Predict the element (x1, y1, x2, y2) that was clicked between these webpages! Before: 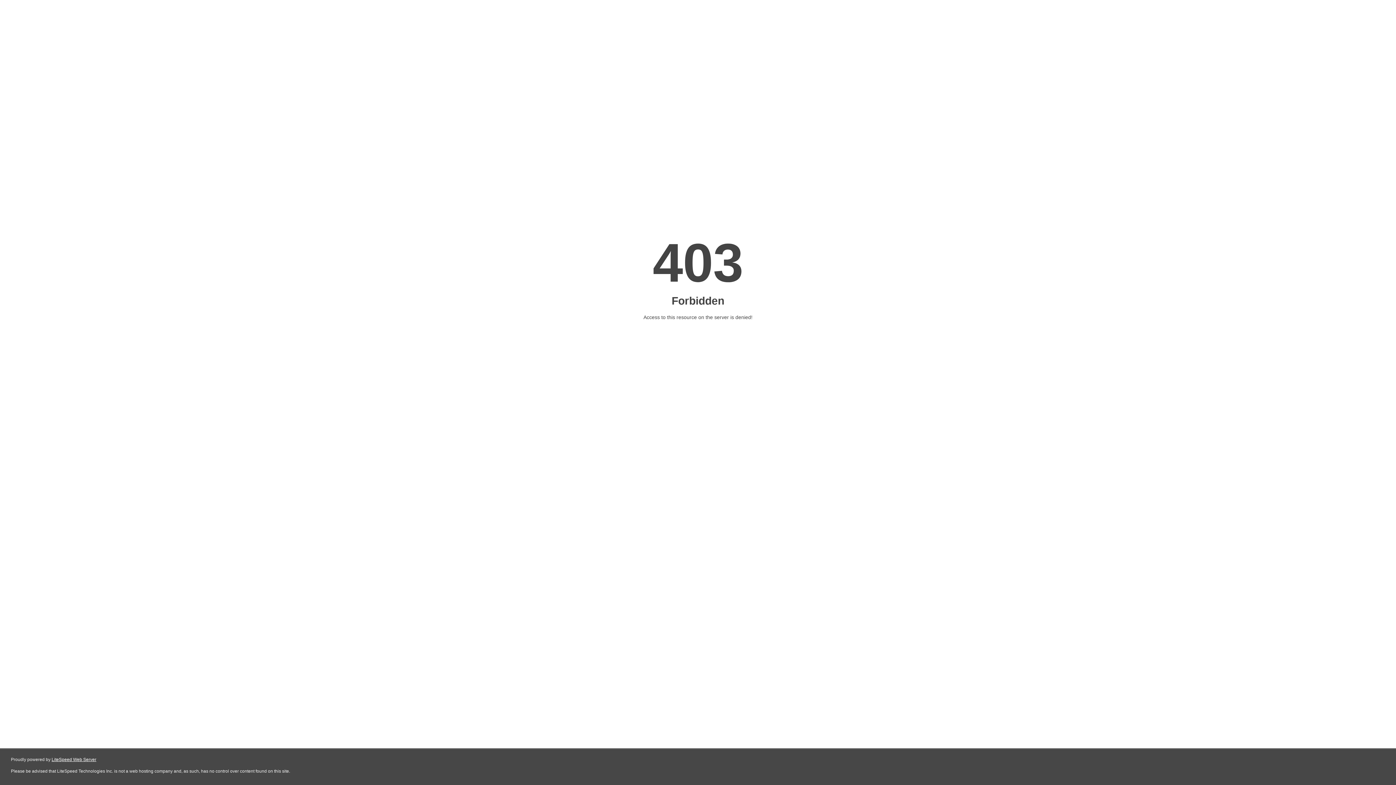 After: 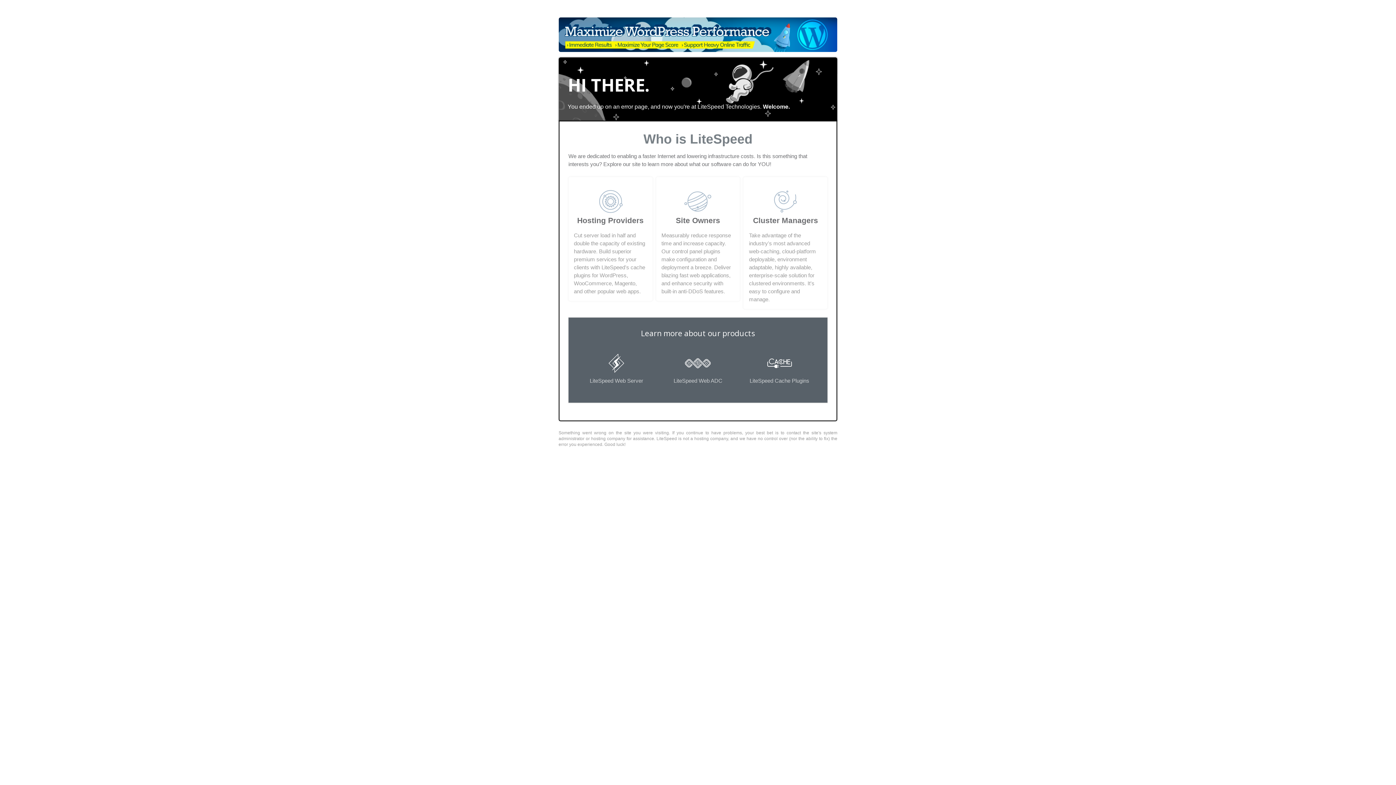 Action: label: LiteSpeed Web Server bbox: (51, 757, 96, 762)